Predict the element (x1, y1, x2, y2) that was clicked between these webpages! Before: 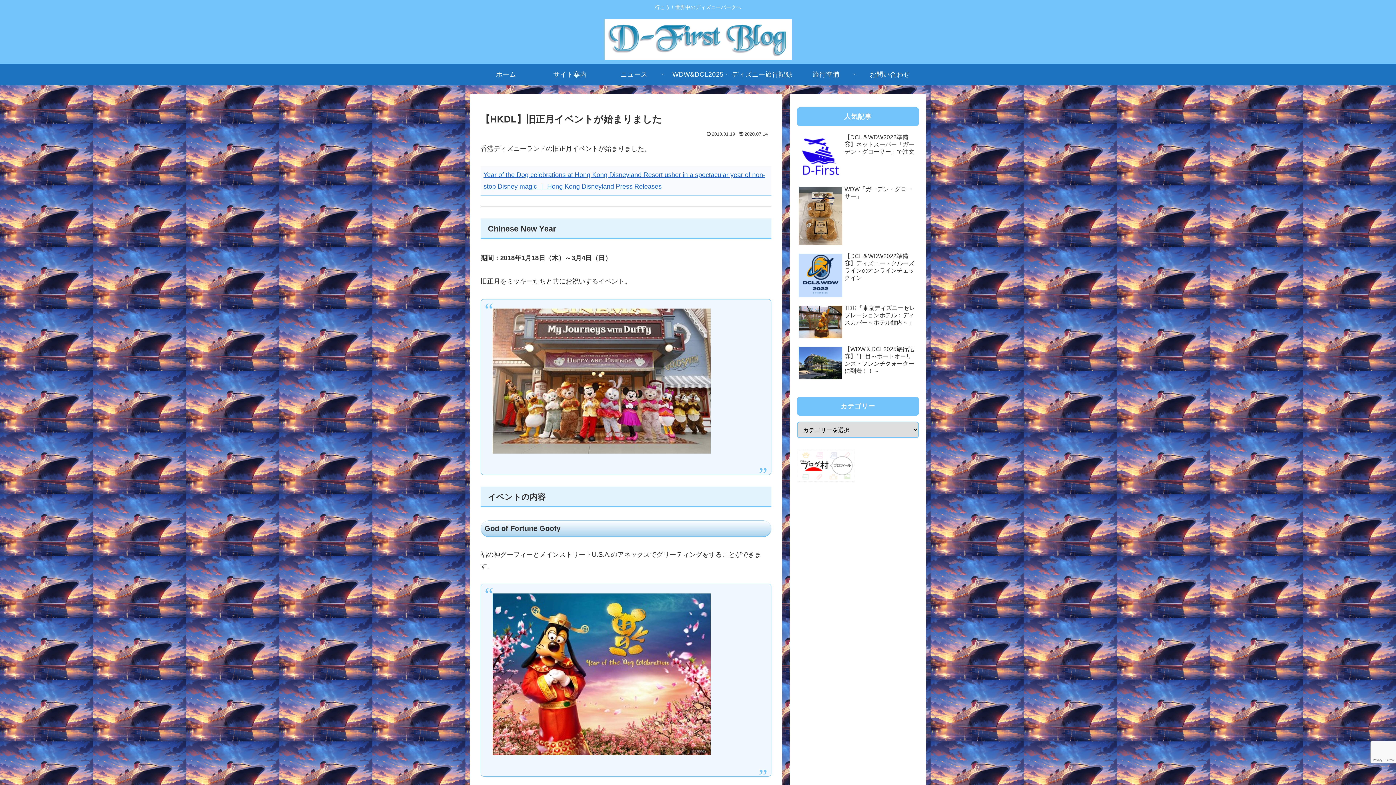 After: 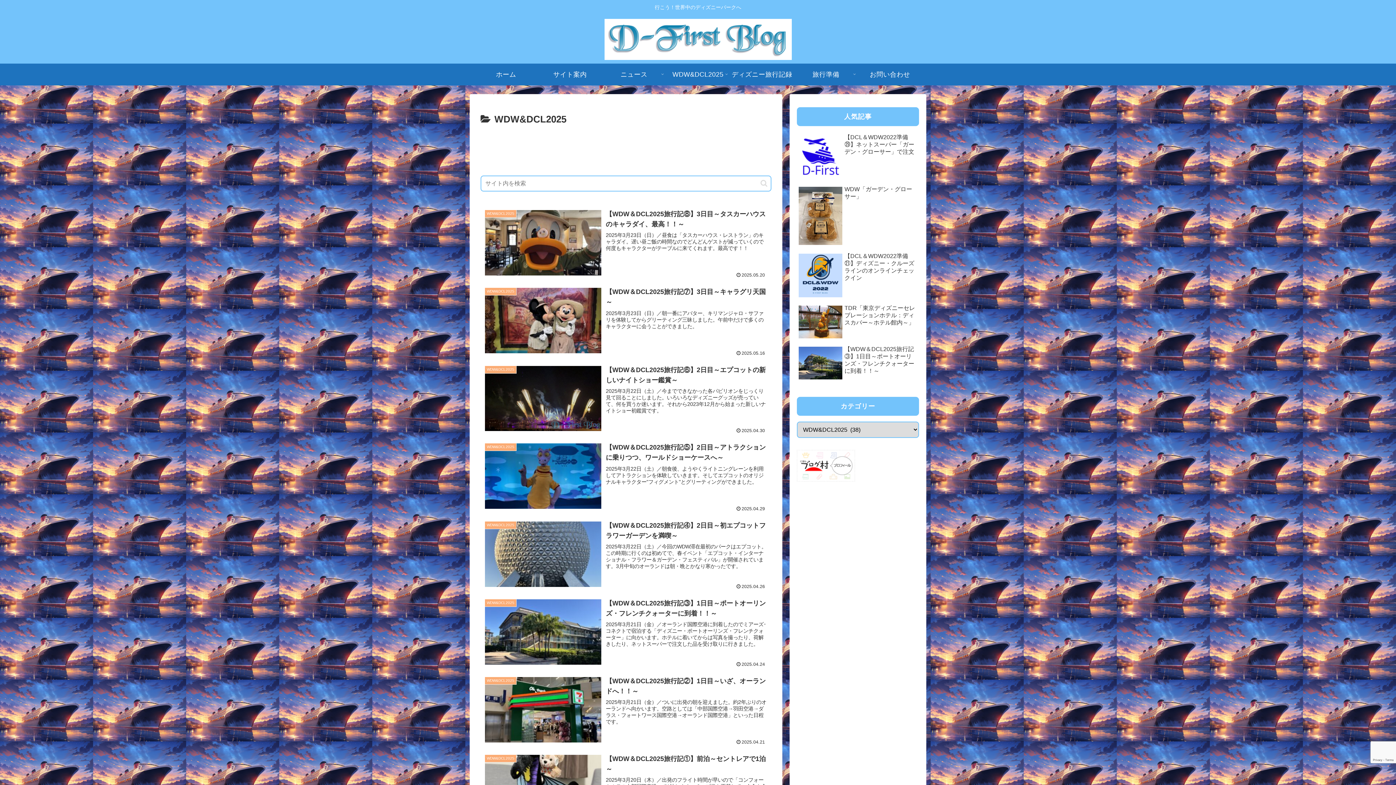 Action: label: WDW&DCL2025 bbox: (666, 63, 730, 85)